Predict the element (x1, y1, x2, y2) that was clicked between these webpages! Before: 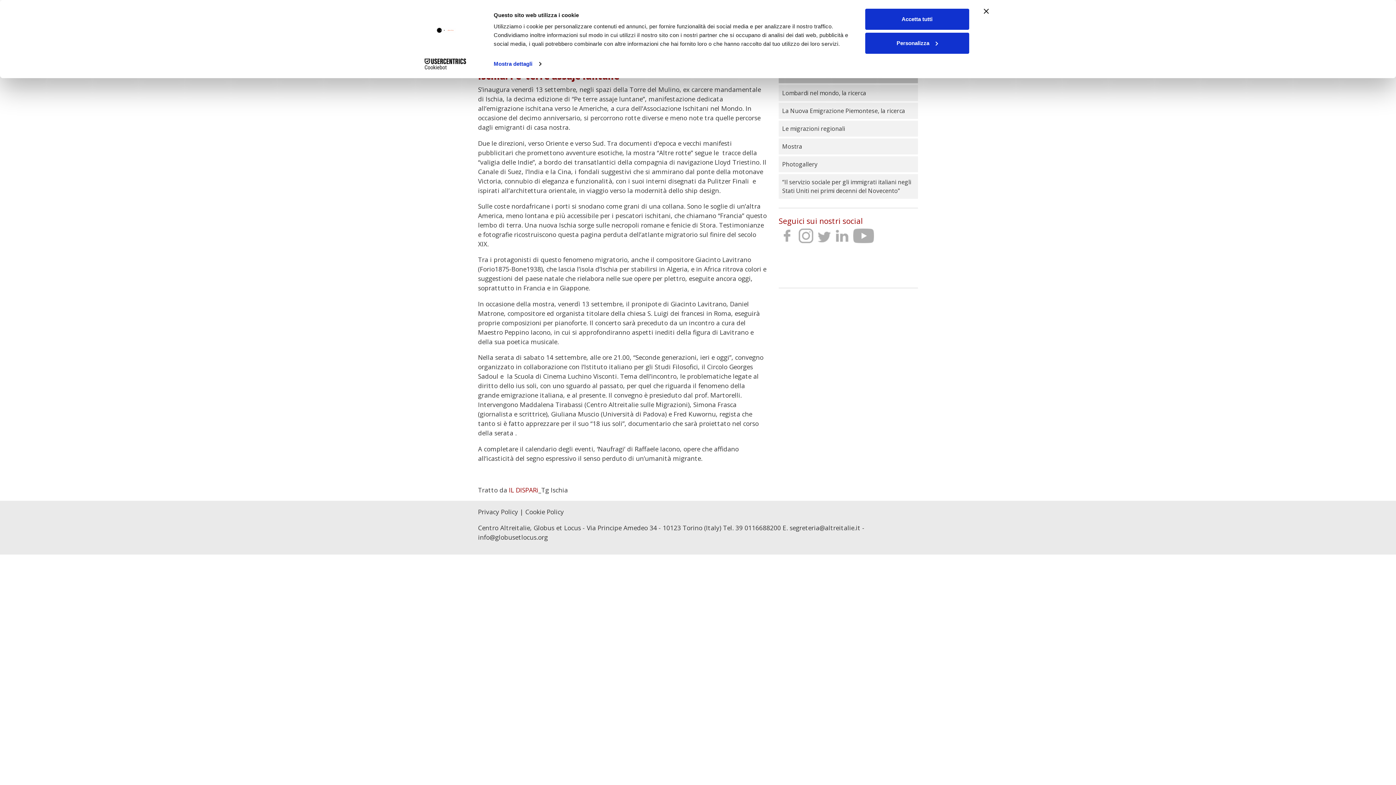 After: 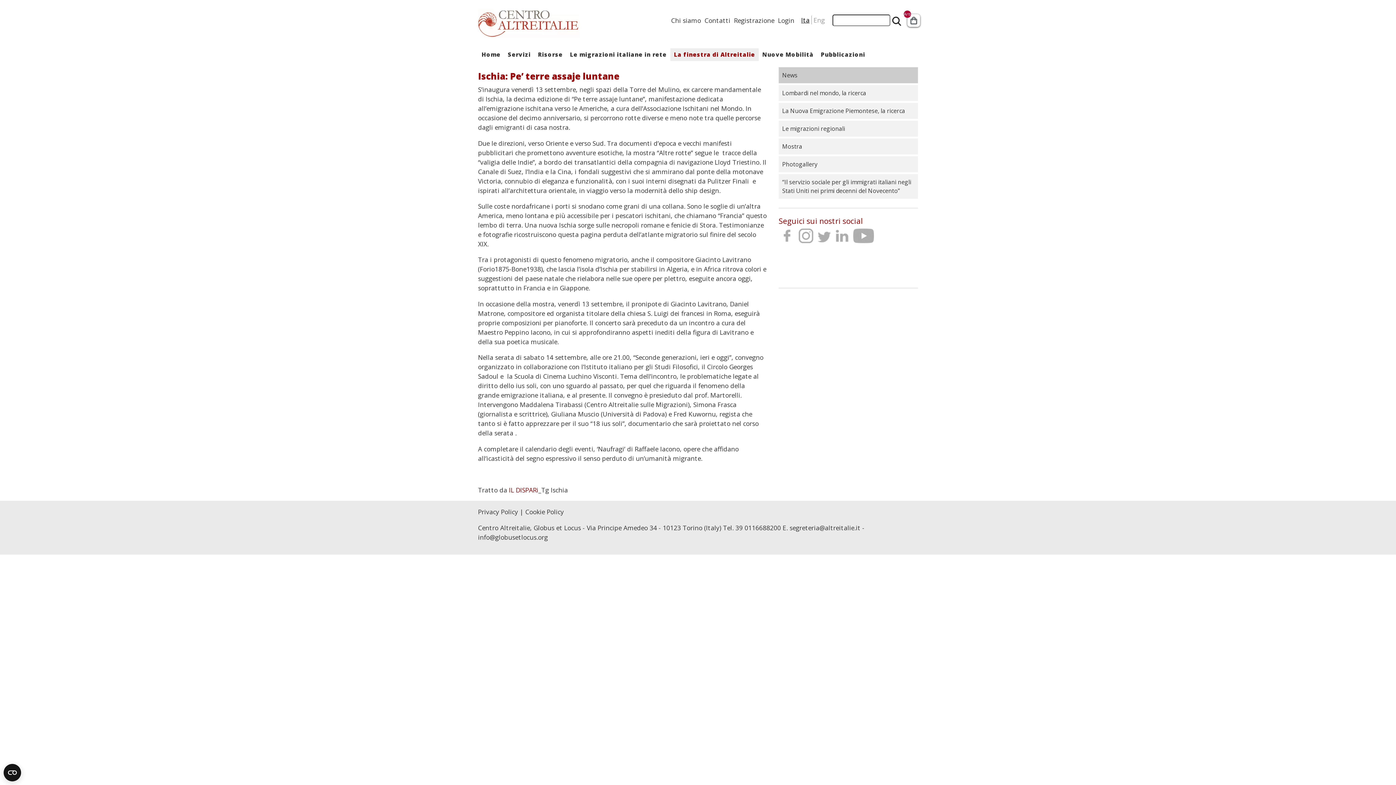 Action: bbox: (984, 8, 989, 13) label: Chiudi banner